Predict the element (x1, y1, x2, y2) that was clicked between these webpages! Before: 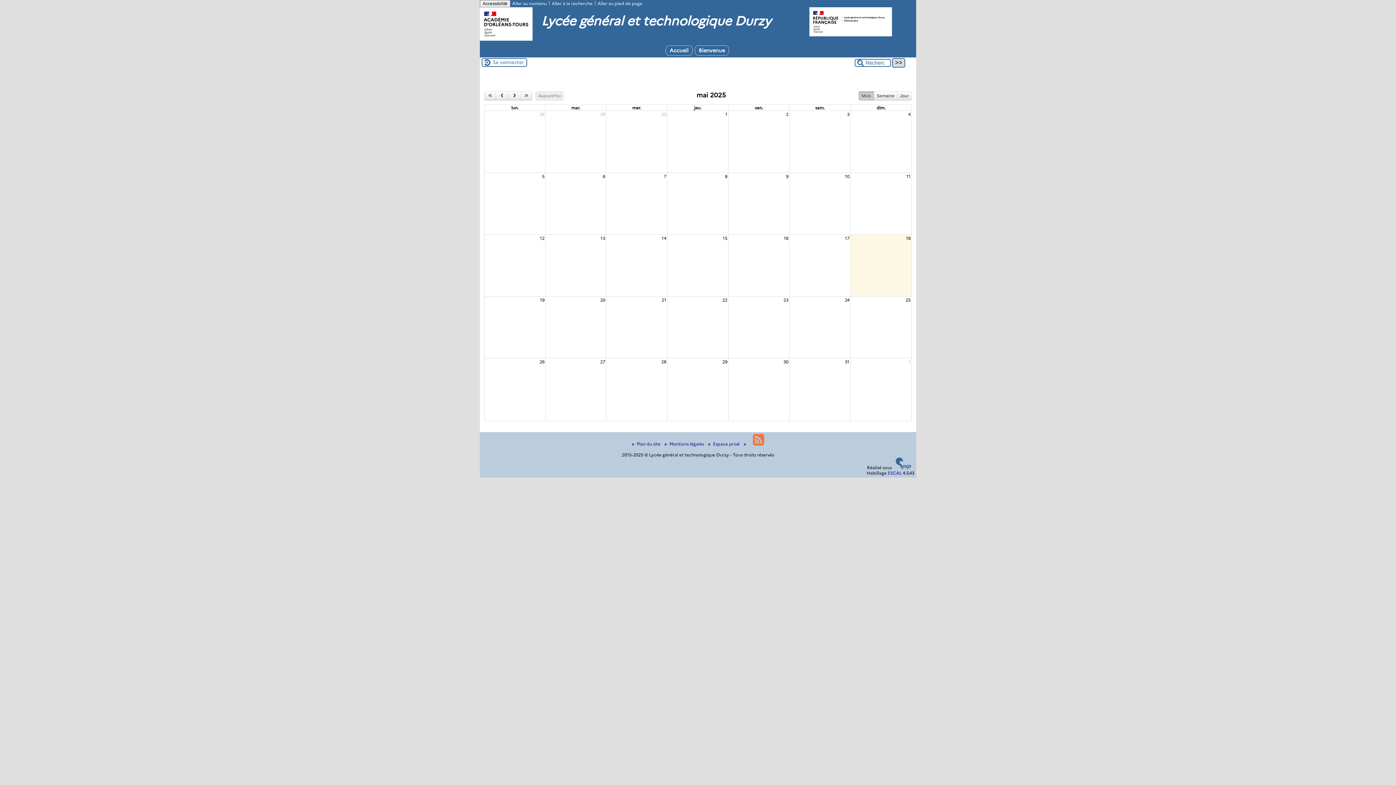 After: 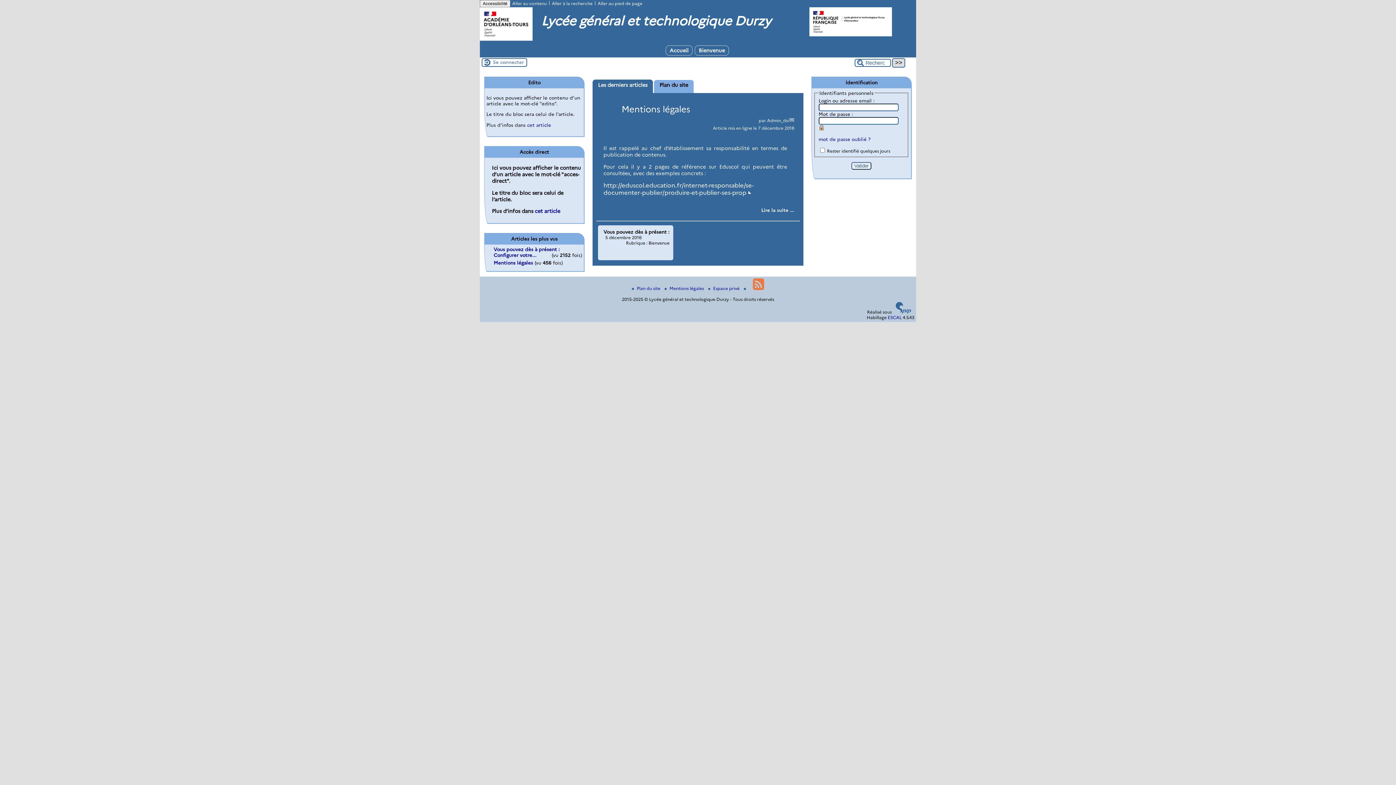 Action: bbox: (480, 36, 532, 41)